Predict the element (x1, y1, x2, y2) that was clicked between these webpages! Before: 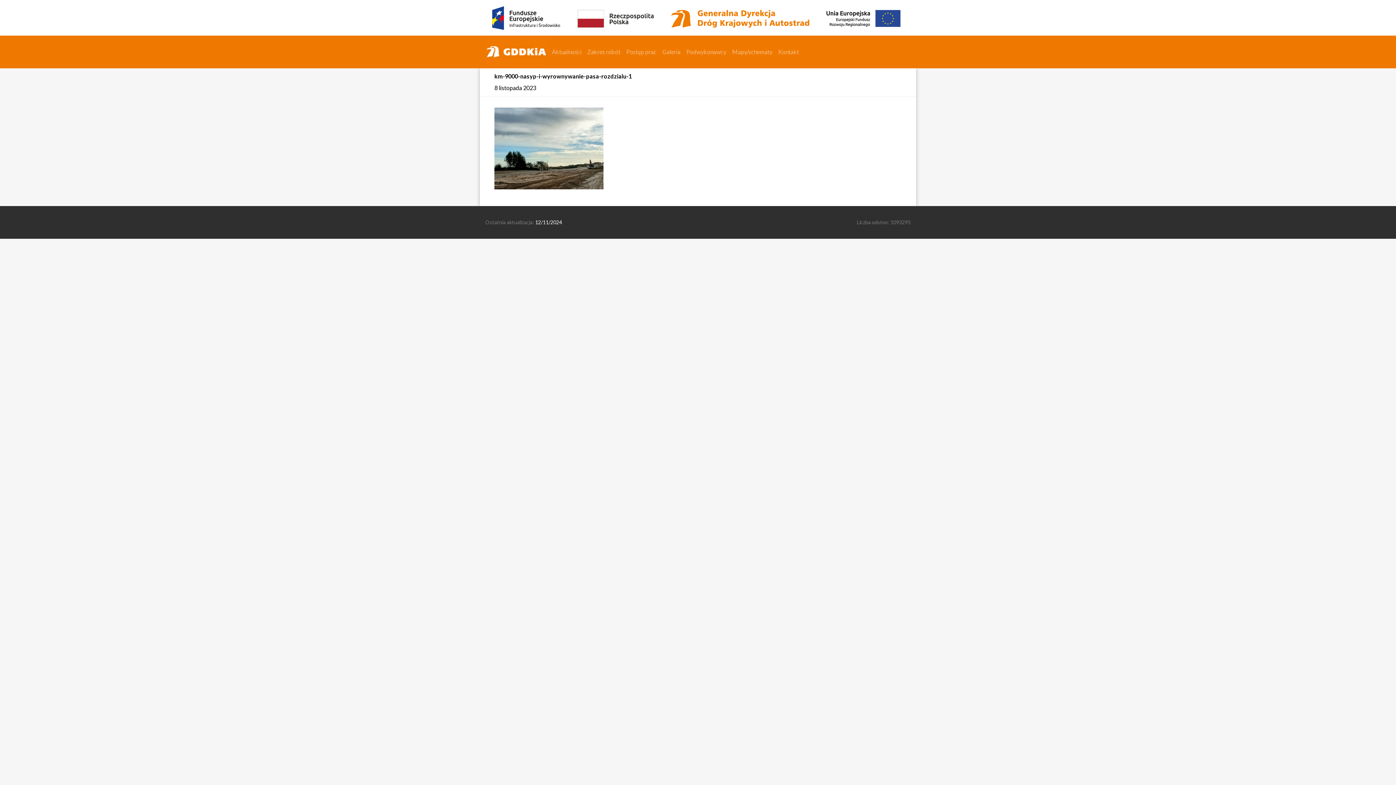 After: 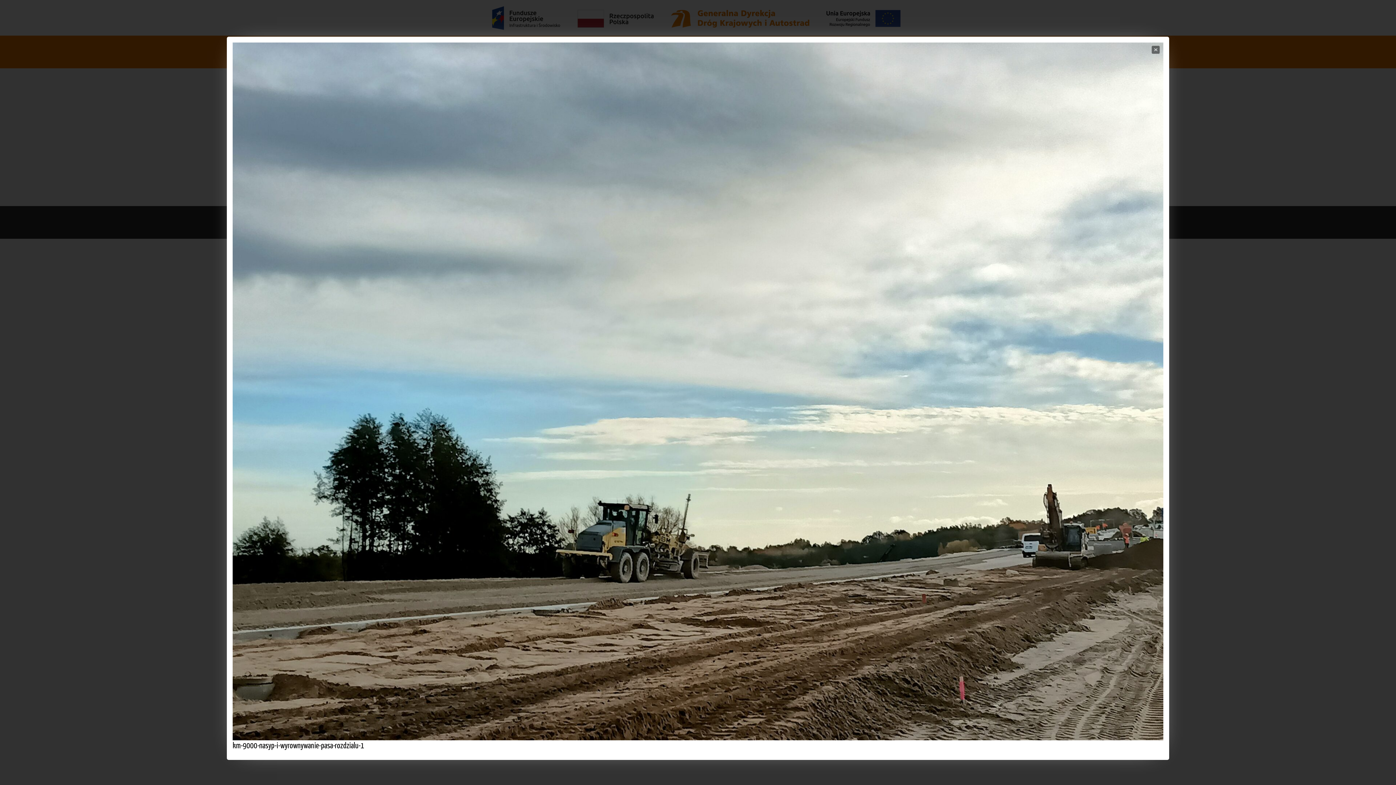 Action: bbox: (494, 144, 603, 150)